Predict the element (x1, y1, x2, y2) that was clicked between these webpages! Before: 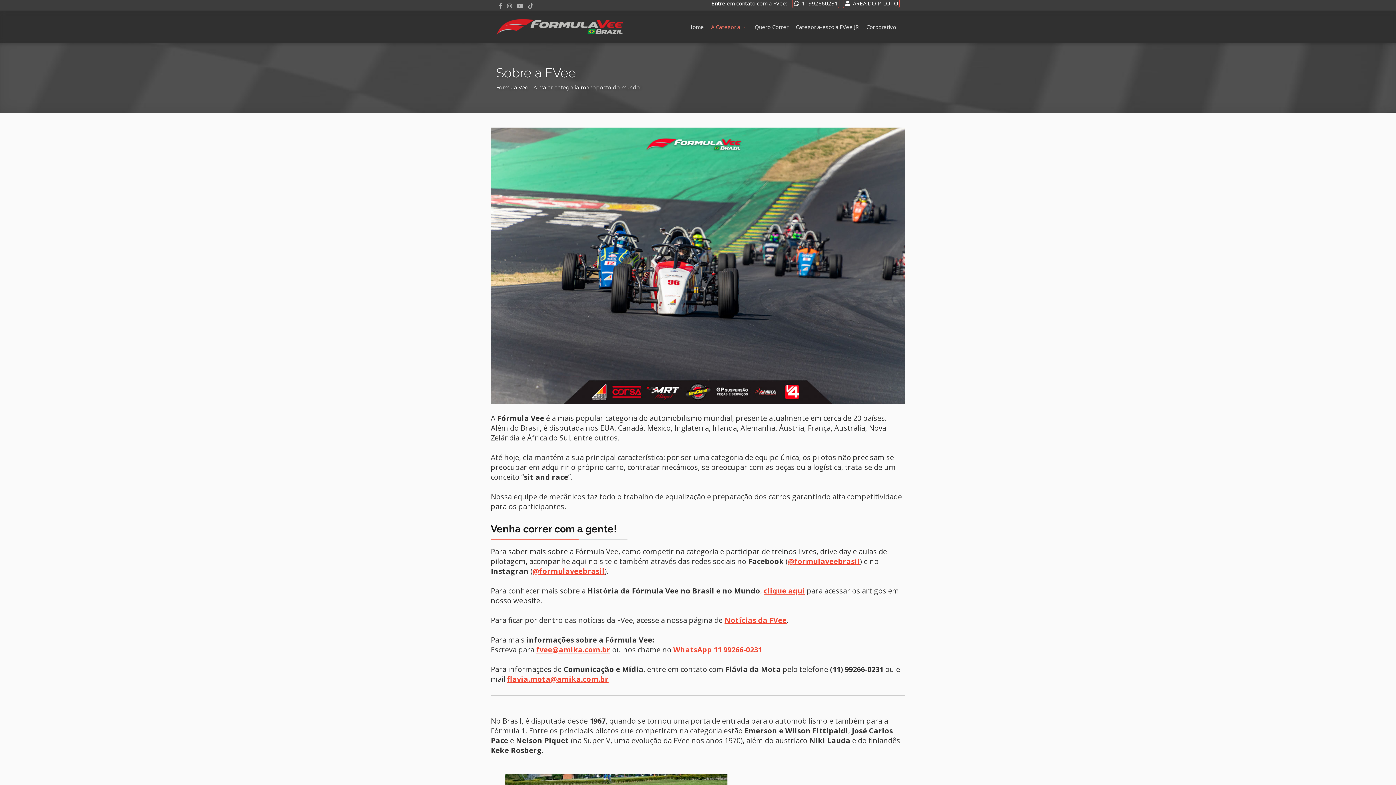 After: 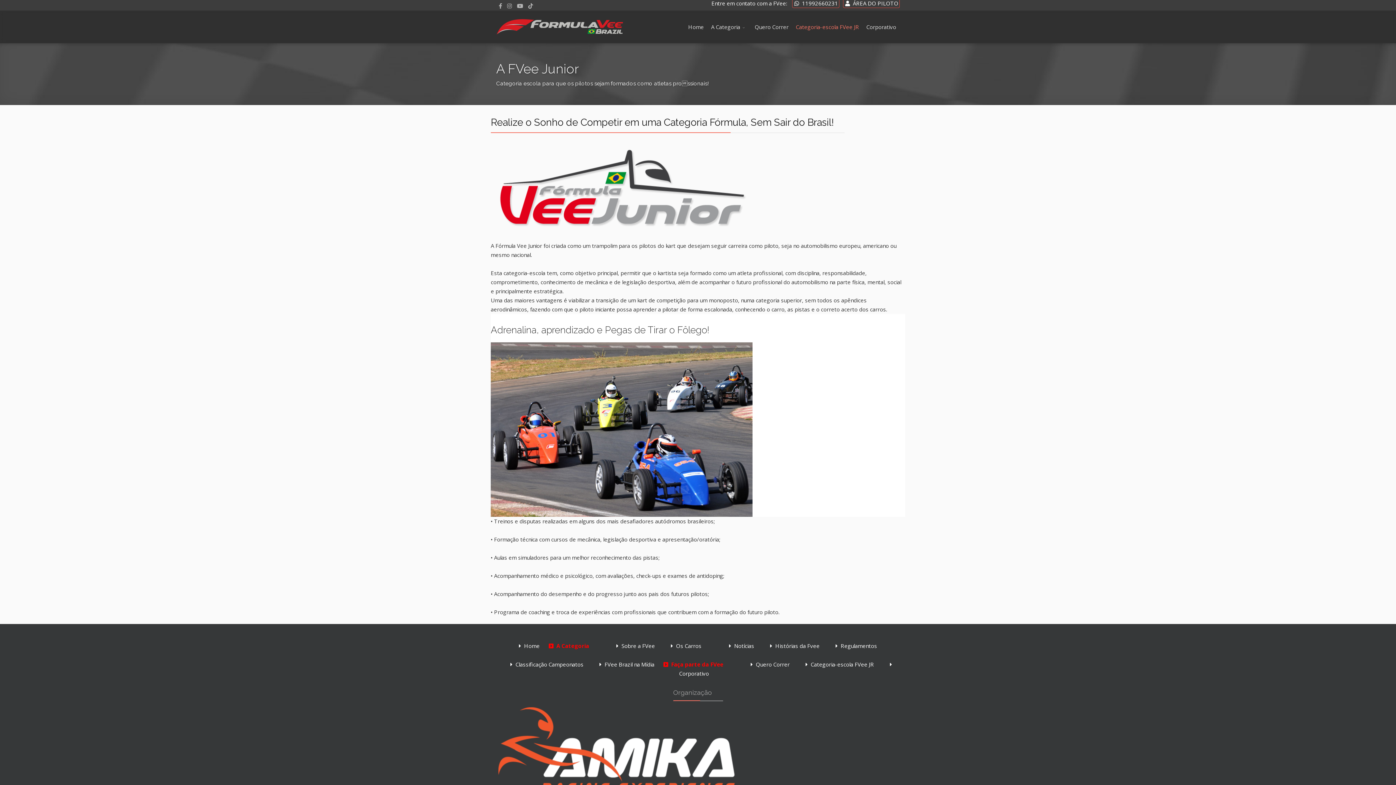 Action: bbox: (792, 10, 862, 43) label: Categoria-escola FVee JR